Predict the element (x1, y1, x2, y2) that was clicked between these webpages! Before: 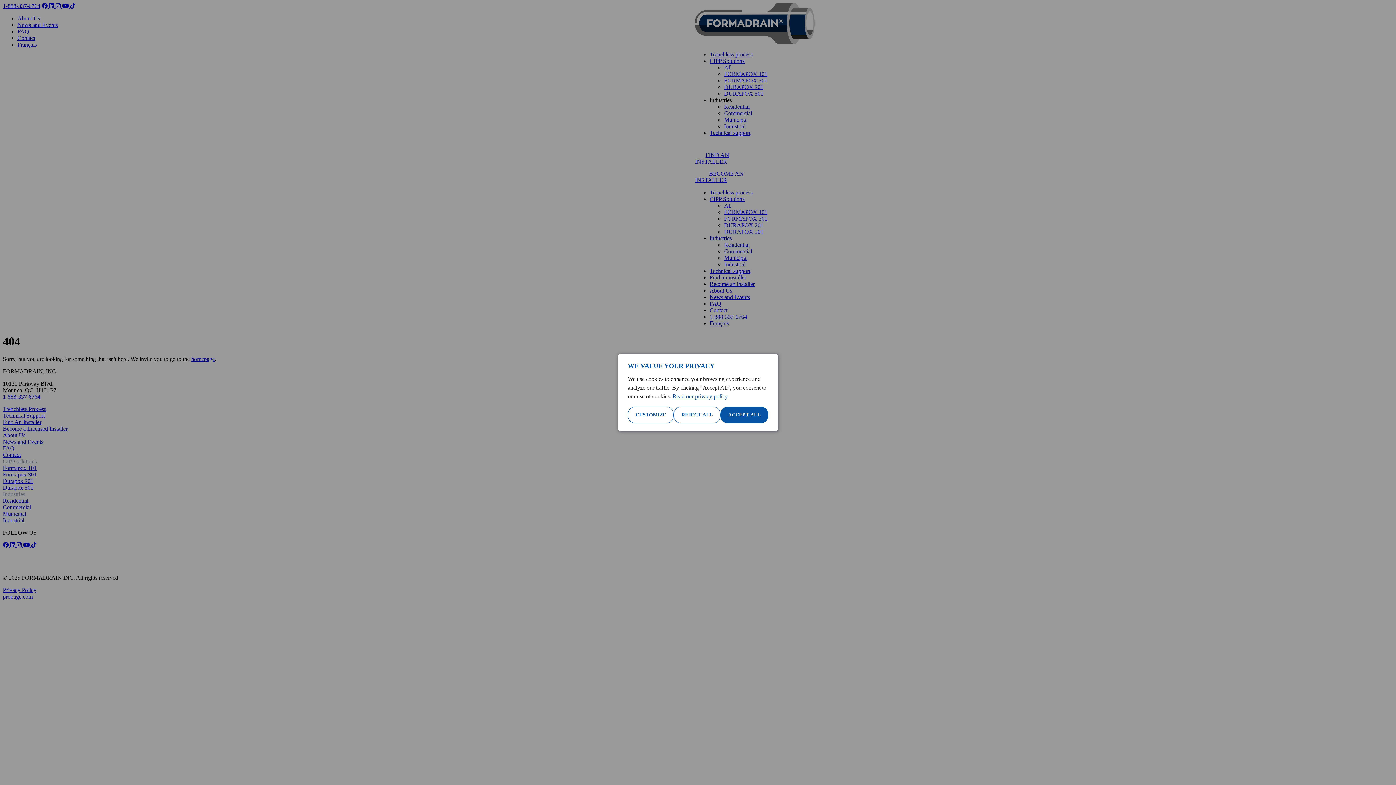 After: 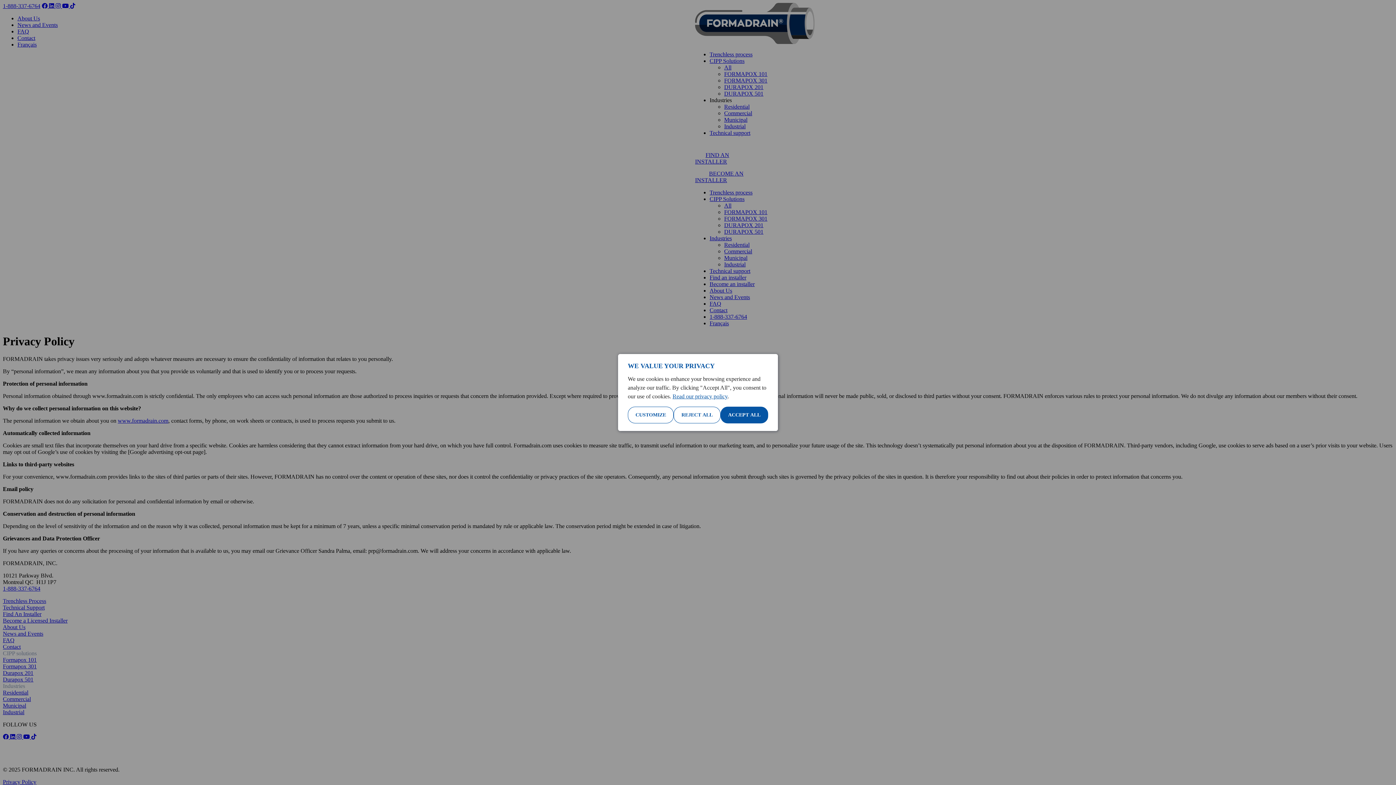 Action: label: Read our privacy policy bbox: (672, 393, 727, 399)